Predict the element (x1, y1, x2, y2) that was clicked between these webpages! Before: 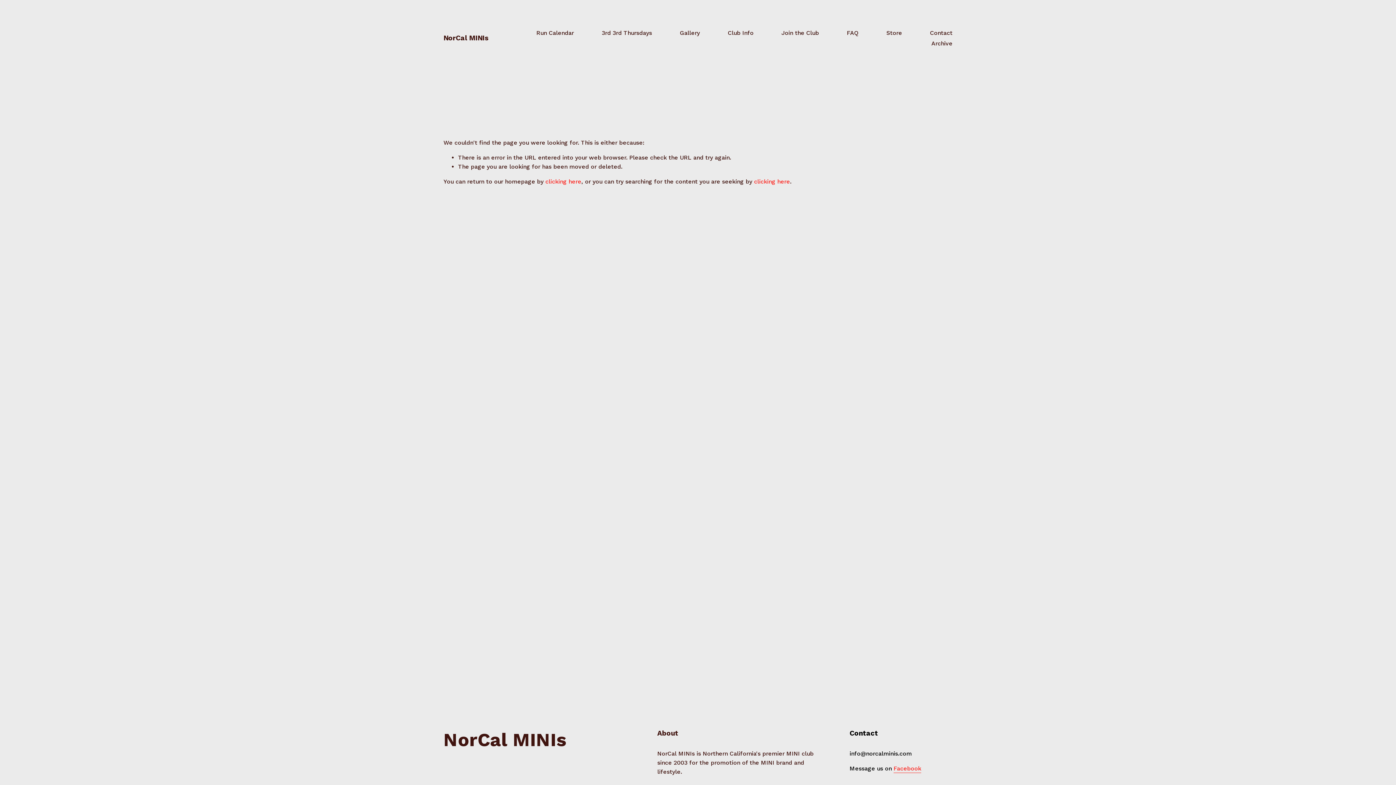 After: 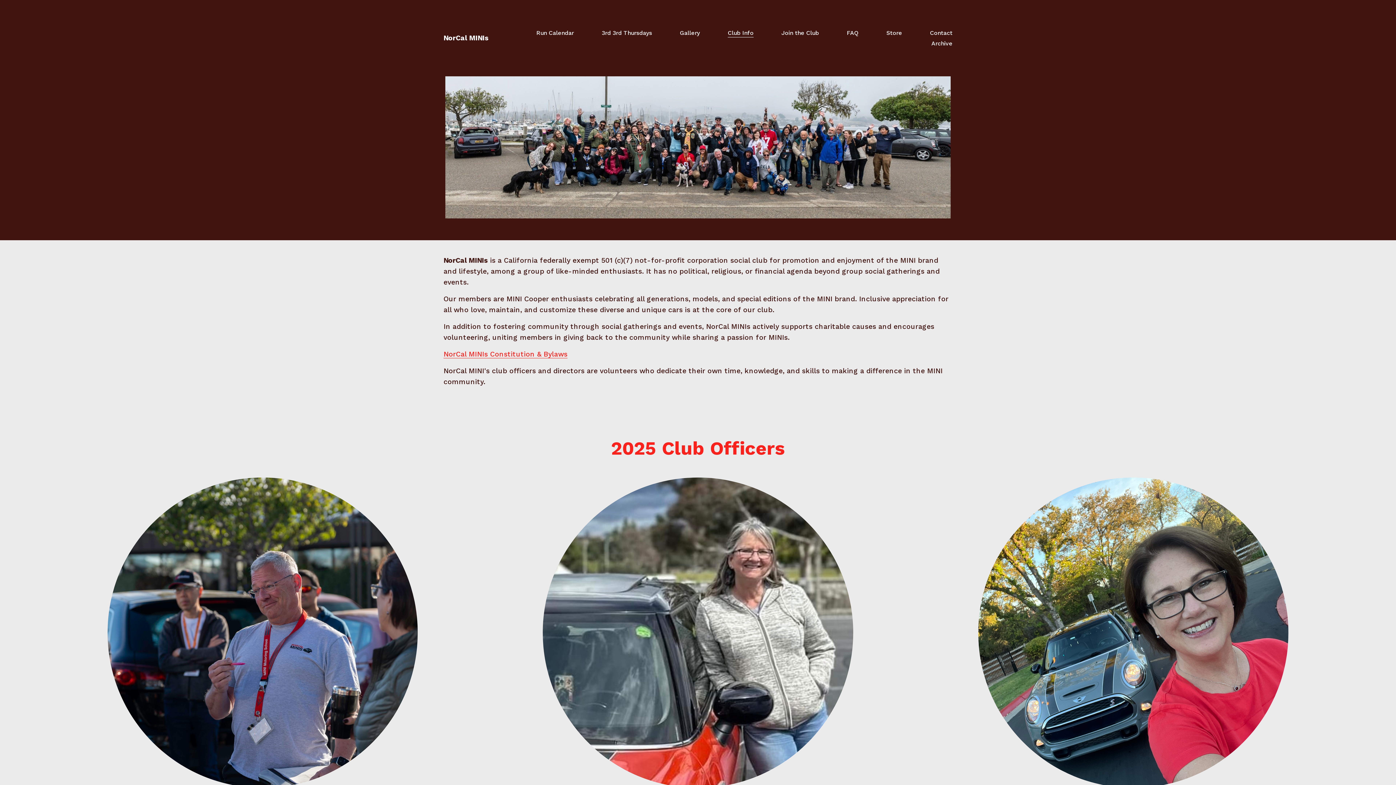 Action: bbox: (727, 27, 753, 38) label: Club Info